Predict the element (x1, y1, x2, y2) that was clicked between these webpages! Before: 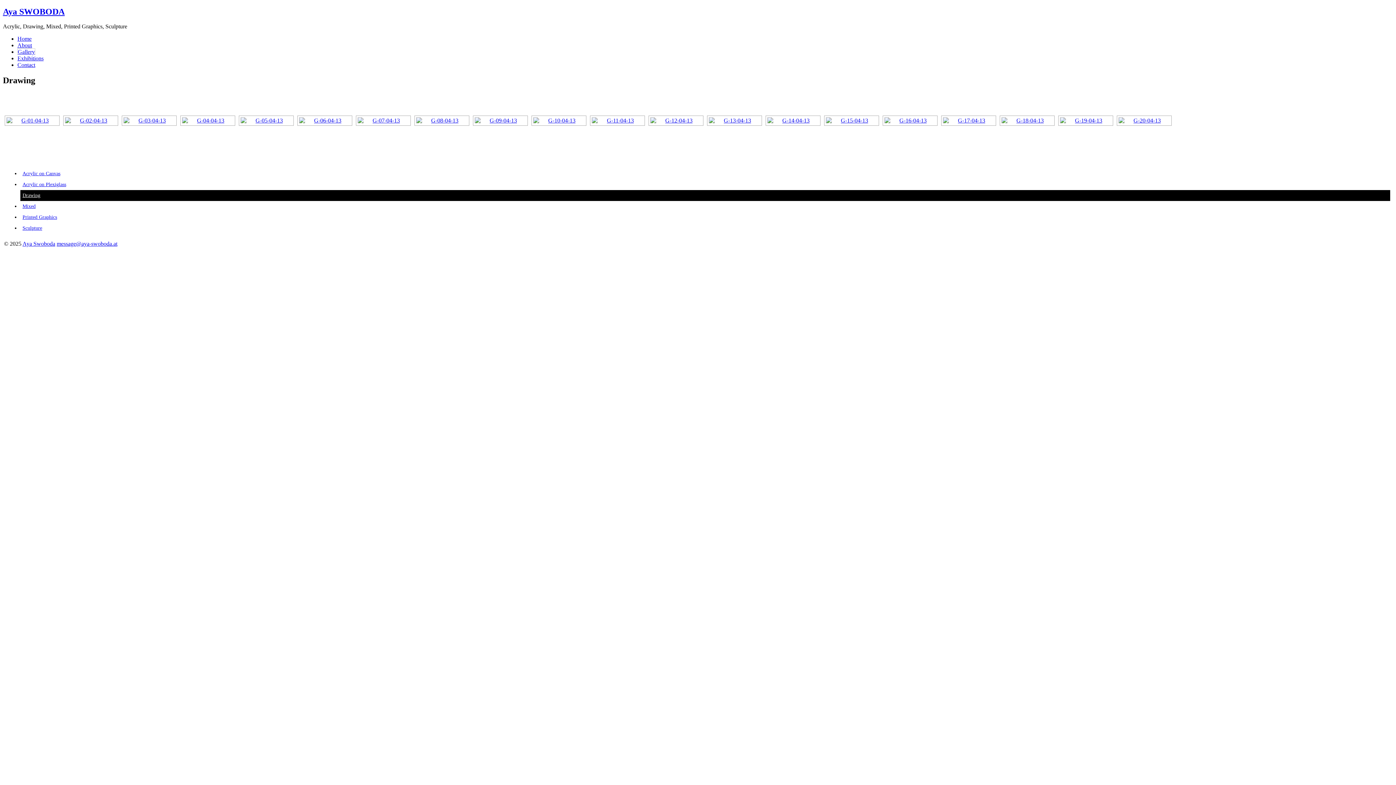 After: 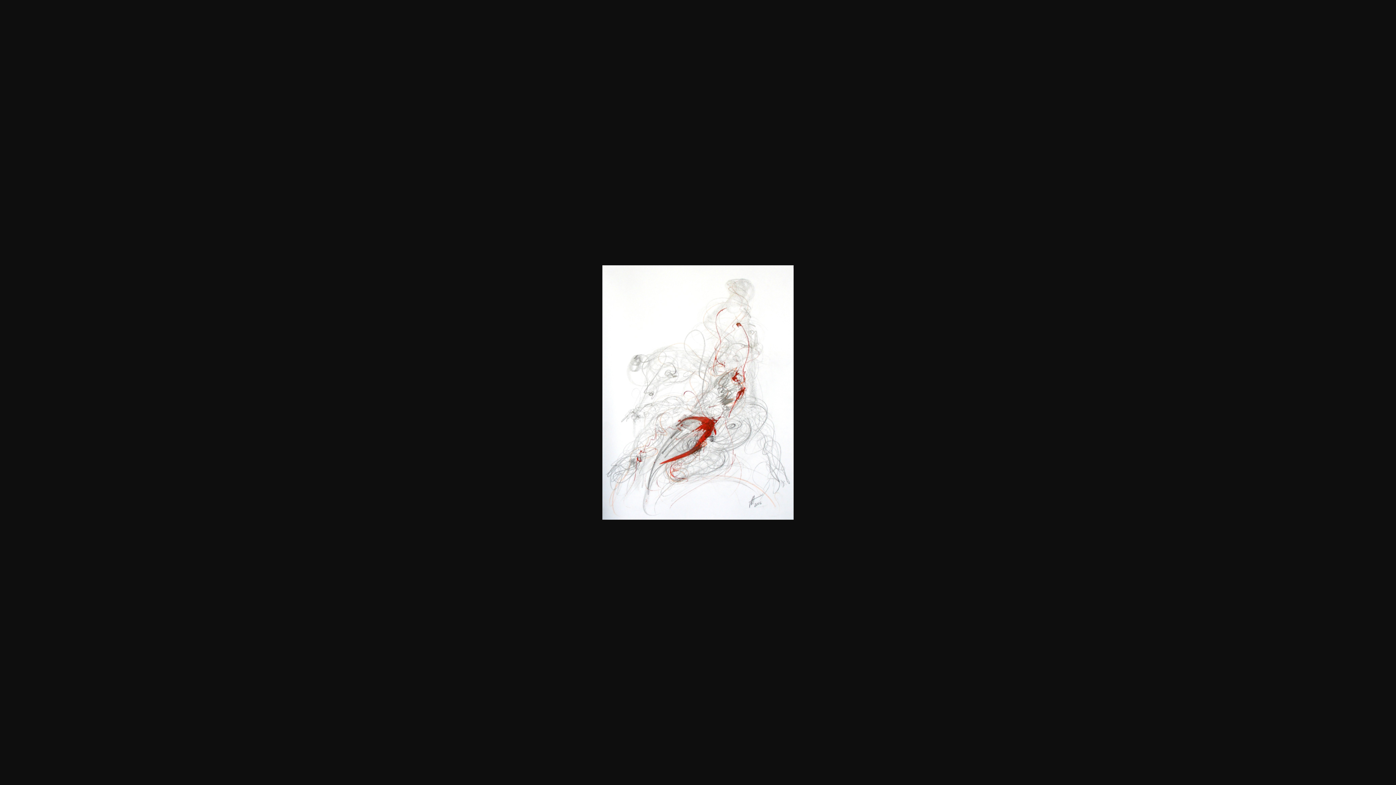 Action: bbox: (65, 117, 116, 123)